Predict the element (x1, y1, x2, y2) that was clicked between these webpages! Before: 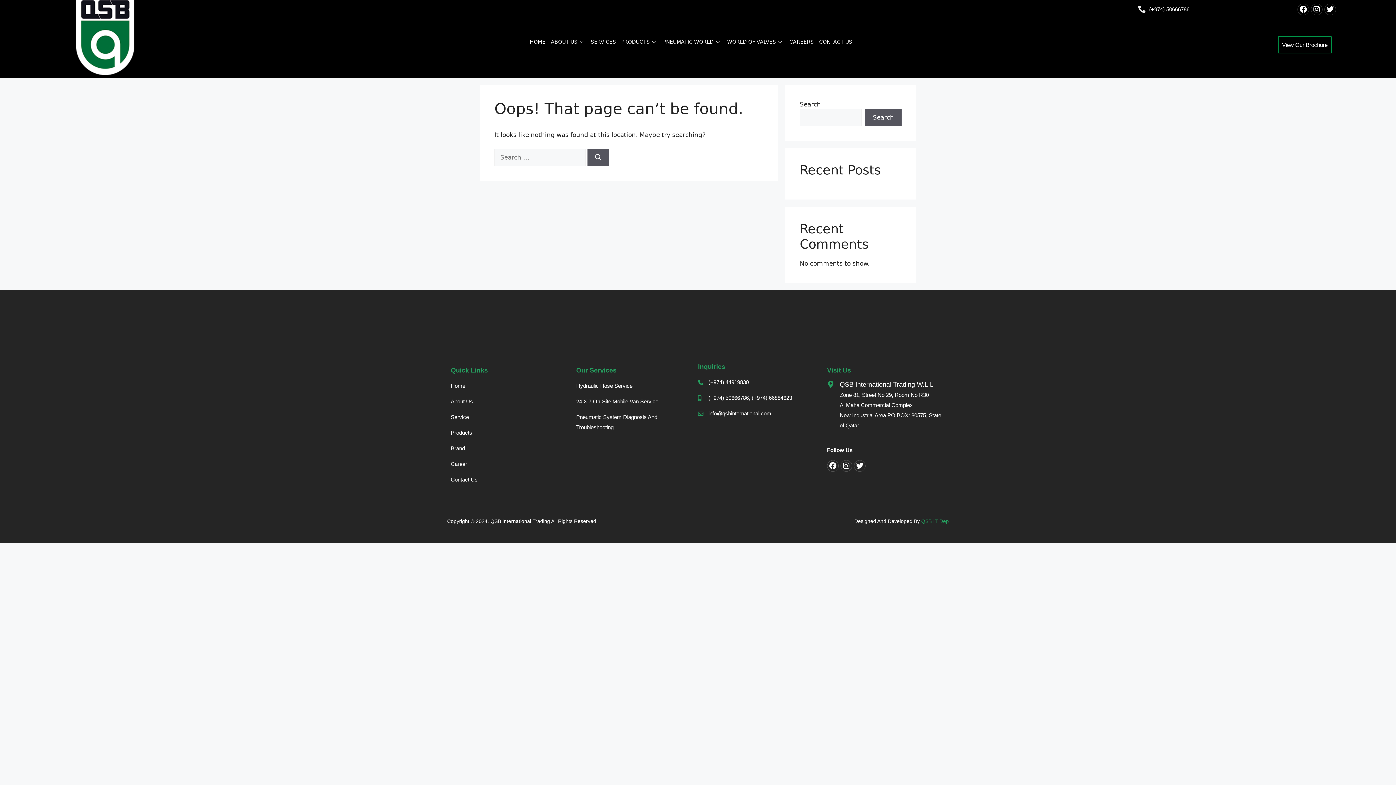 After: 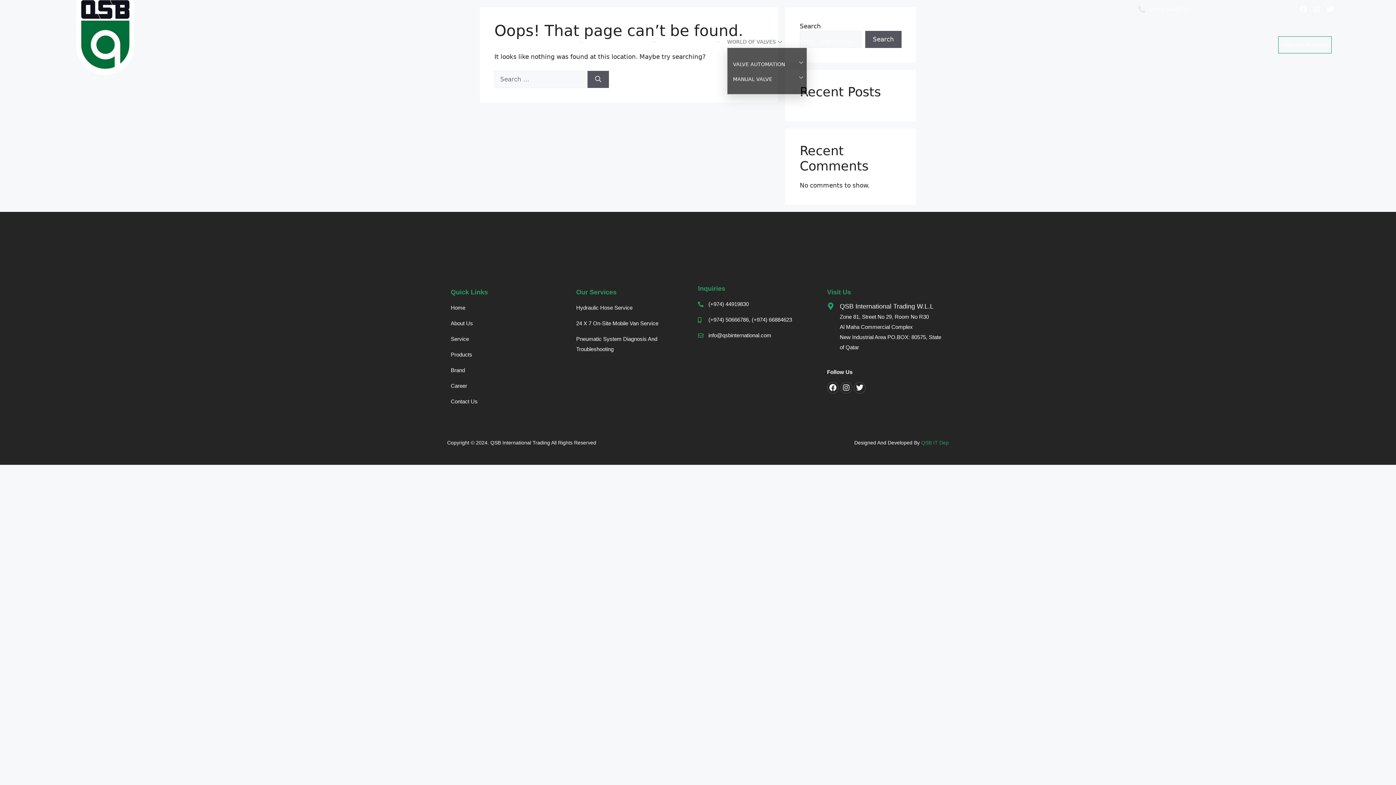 Action: bbox: (727, 36, 789, 47) label: WORLD OF VALVES